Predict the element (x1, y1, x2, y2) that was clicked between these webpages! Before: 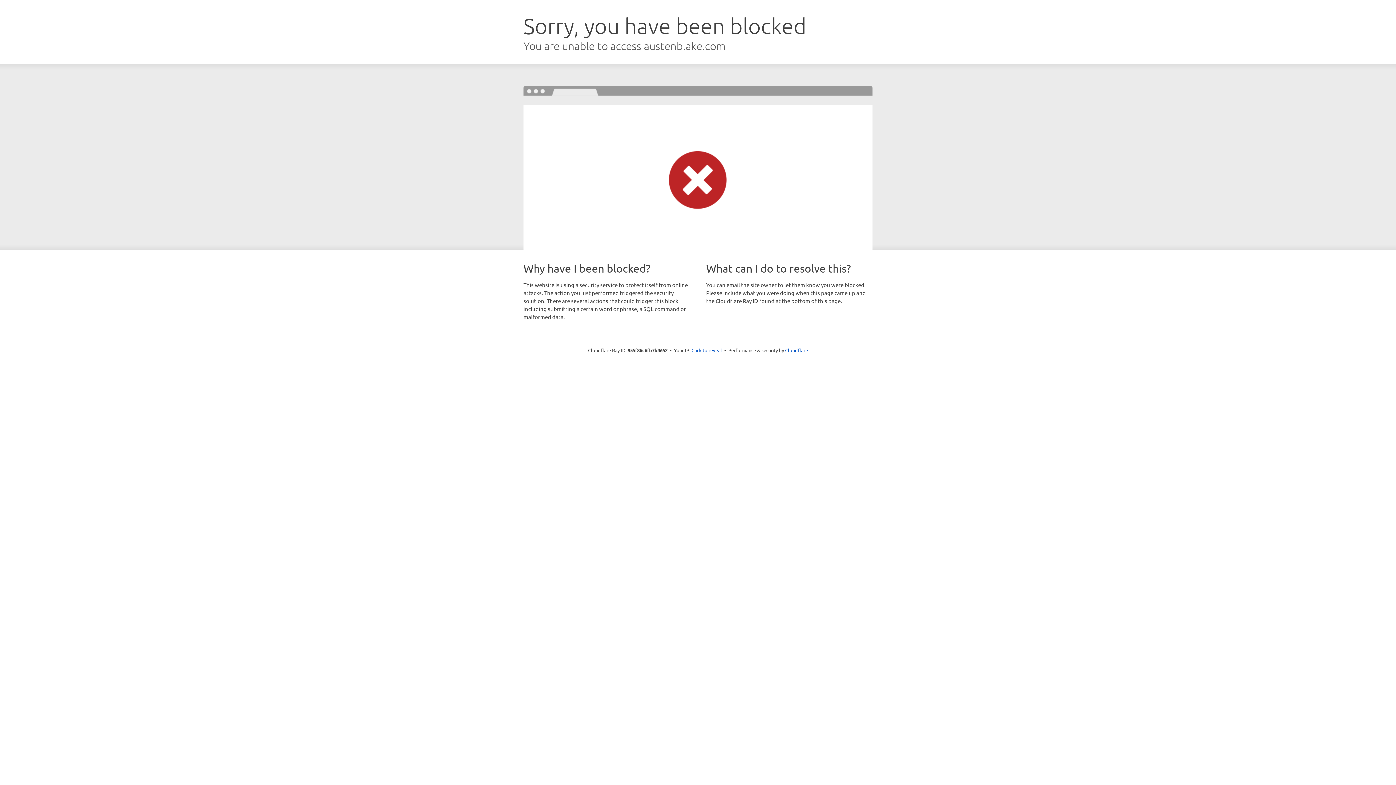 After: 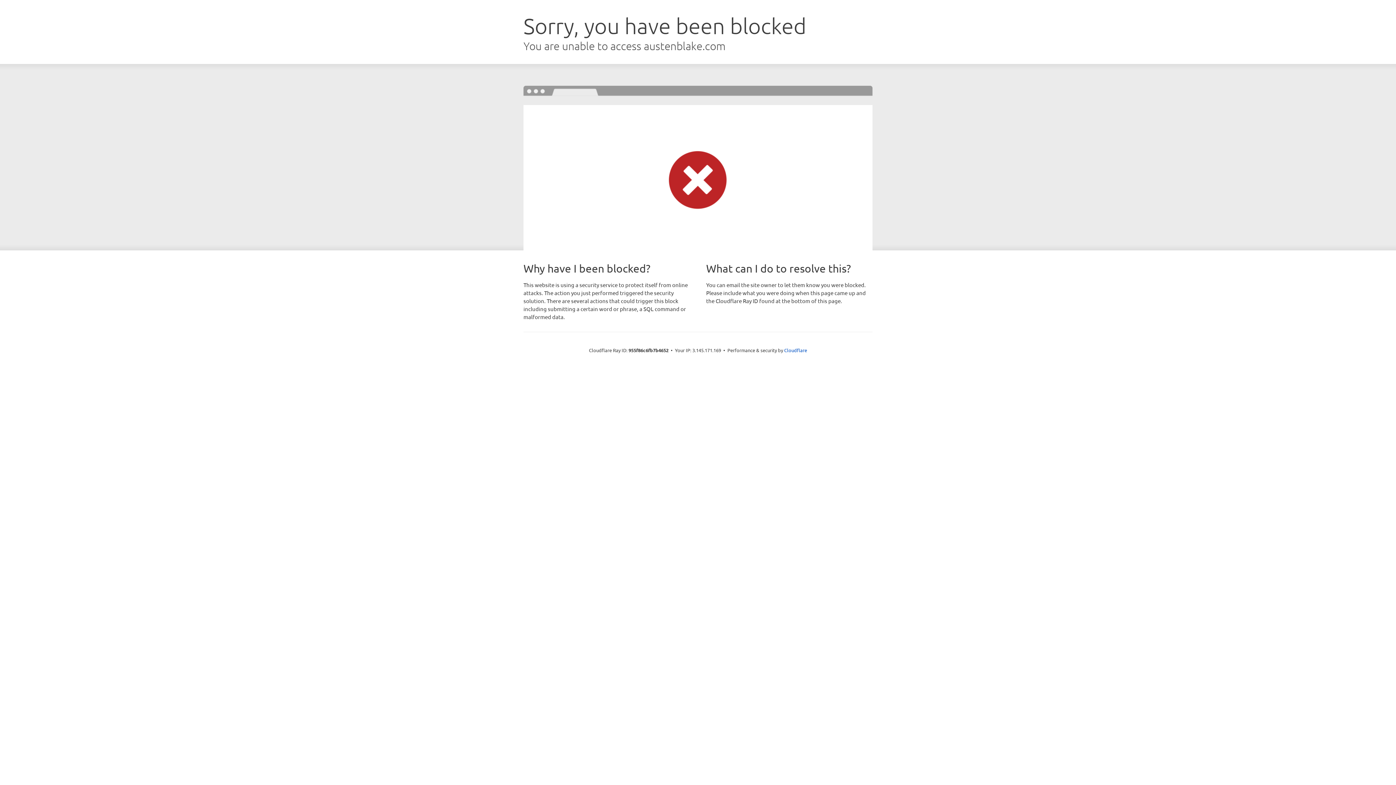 Action: bbox: (691, 346, 722, 353) label: Click to reveal